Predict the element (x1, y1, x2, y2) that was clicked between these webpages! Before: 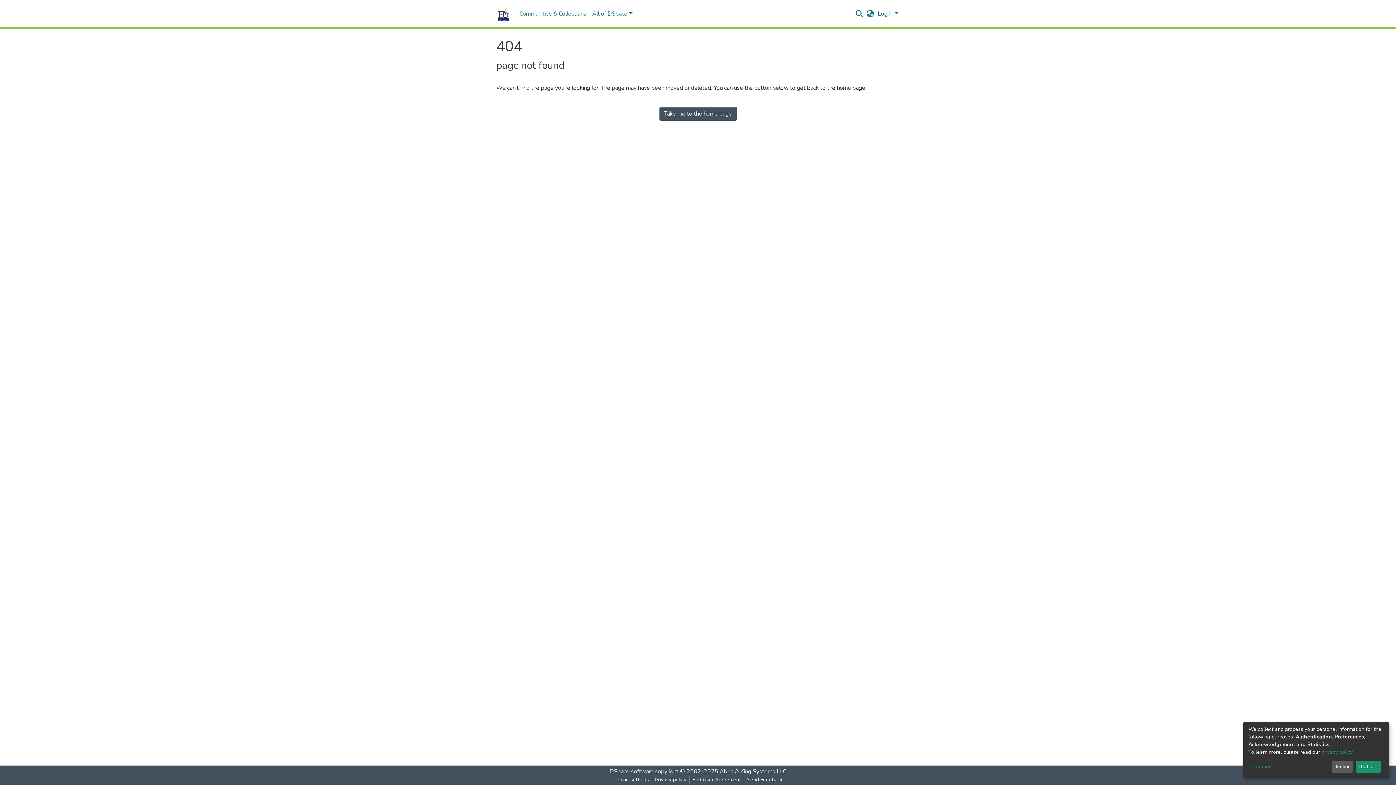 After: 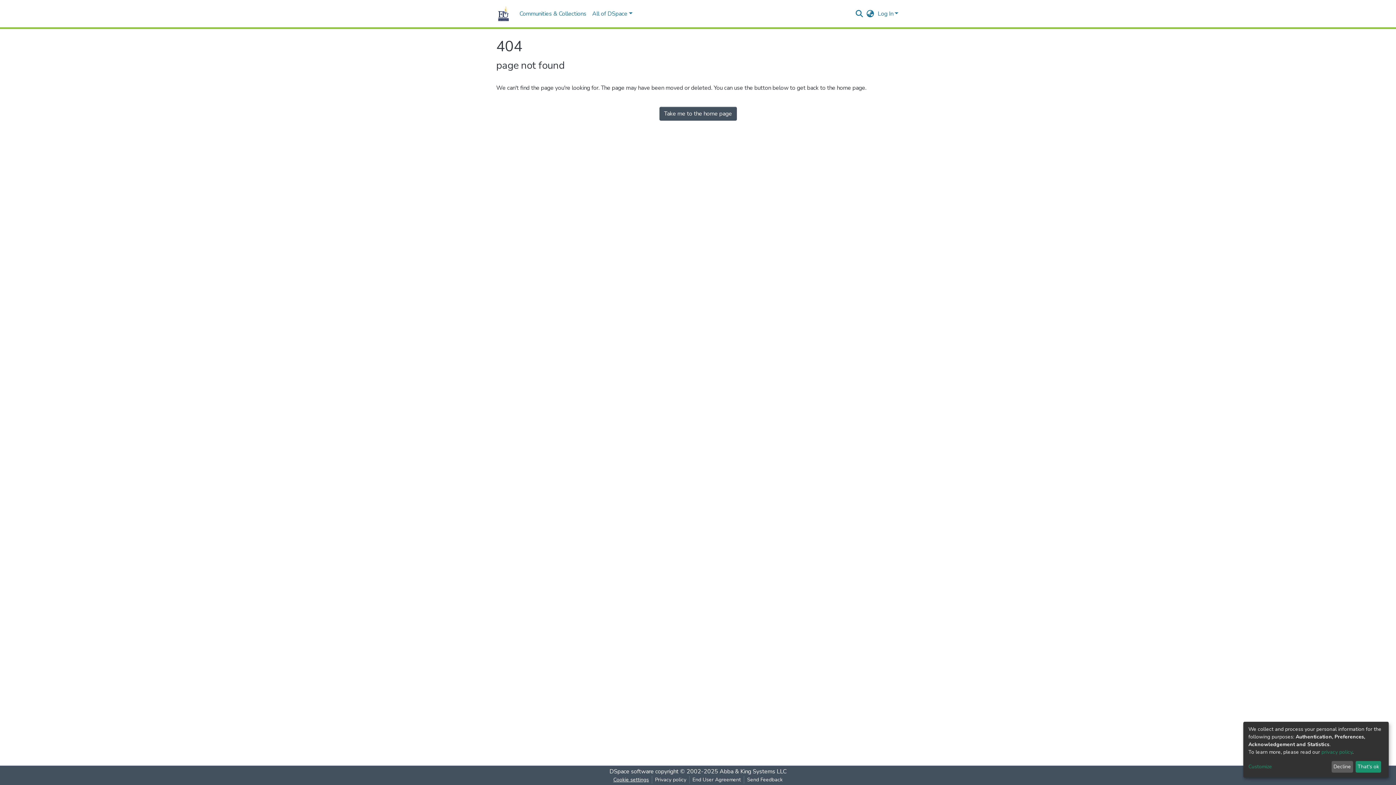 Action: label: Cookie settings bbox: (610, 776, 652, 784)